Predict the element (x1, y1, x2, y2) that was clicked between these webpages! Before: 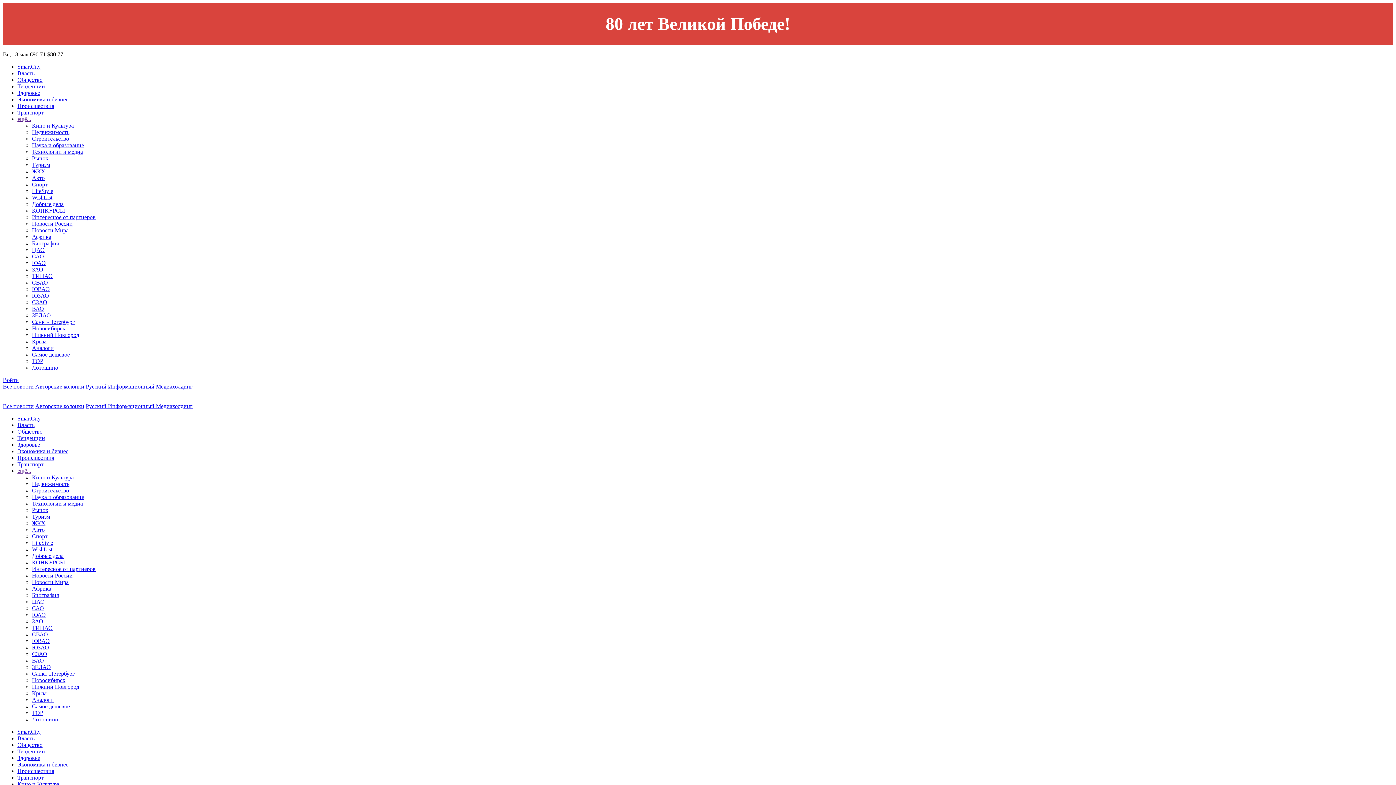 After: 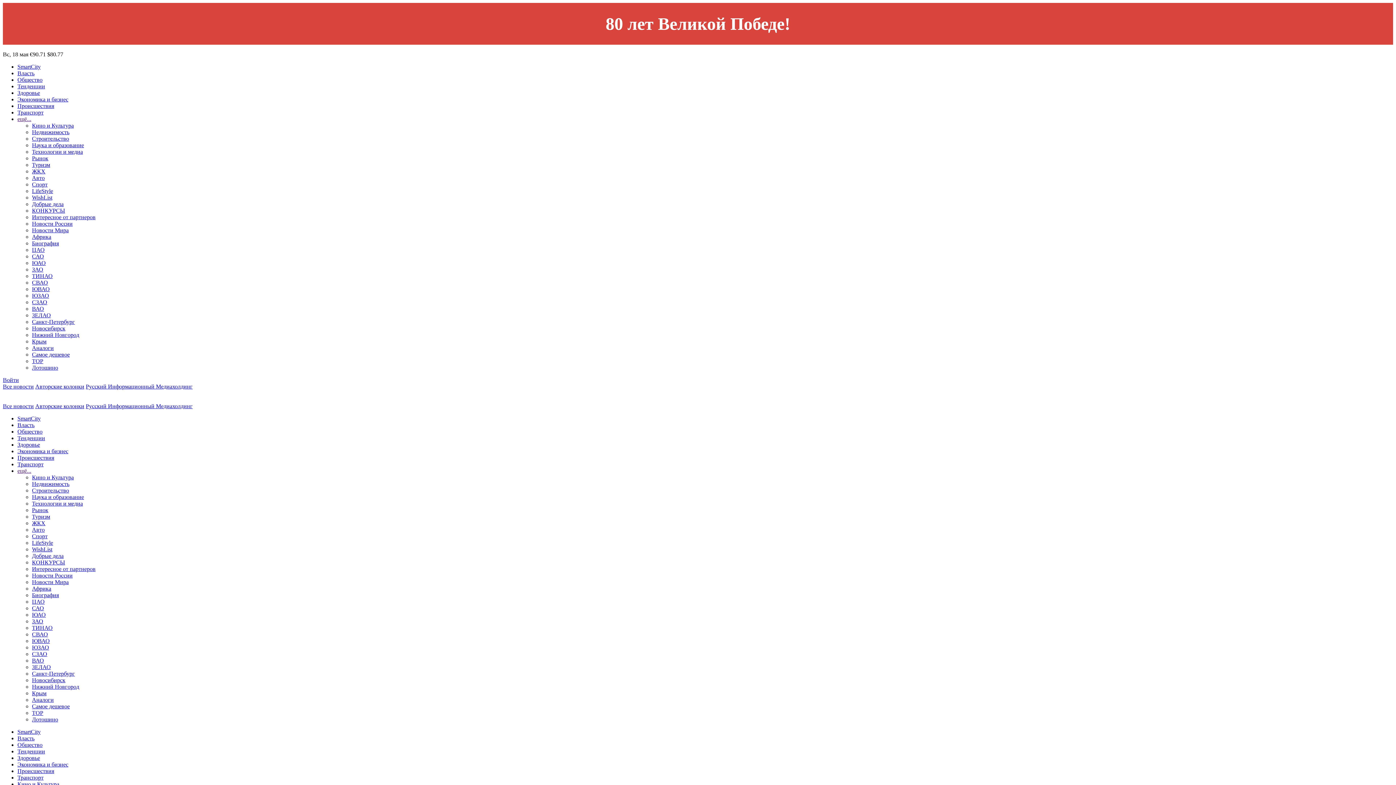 Action: bbox: (32, 664, 50, 670) label: ЗЕЛАО